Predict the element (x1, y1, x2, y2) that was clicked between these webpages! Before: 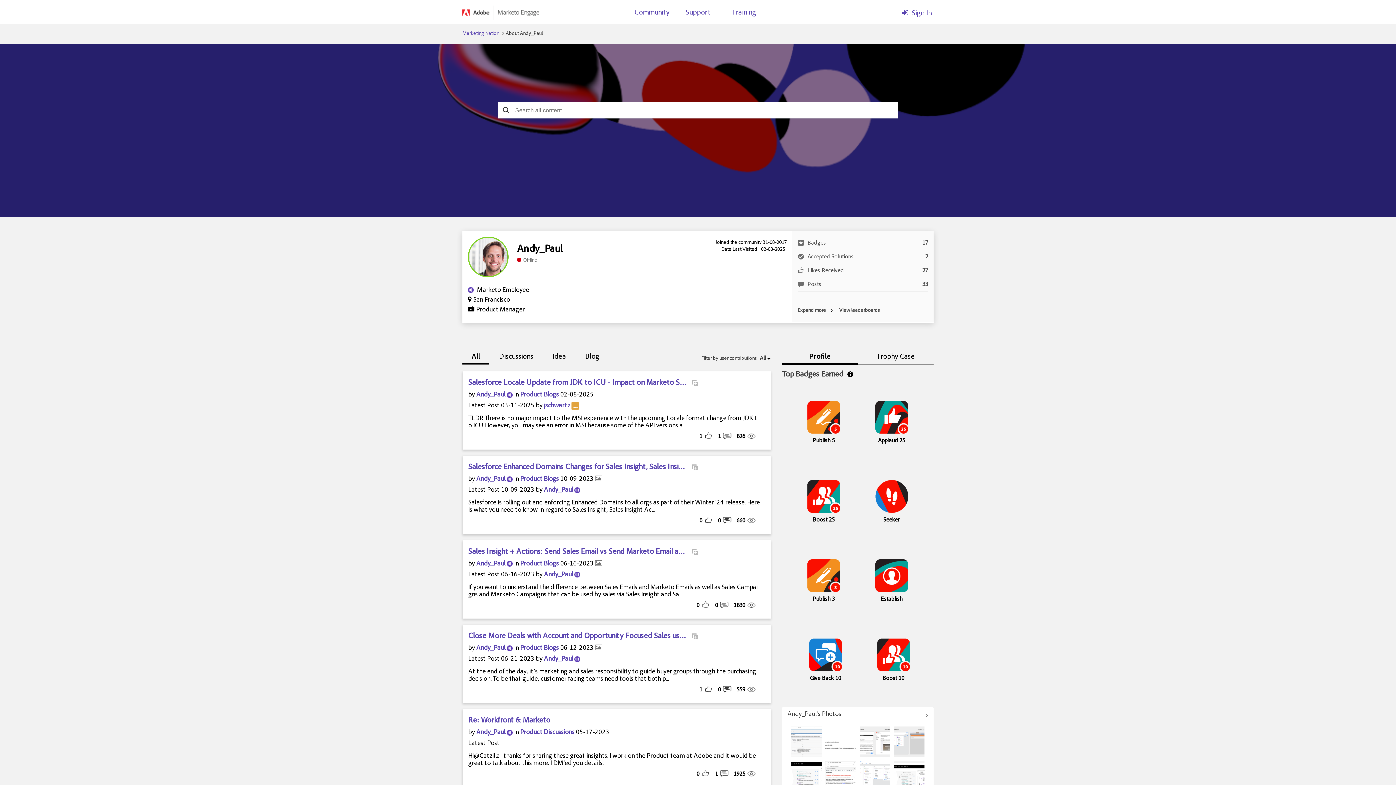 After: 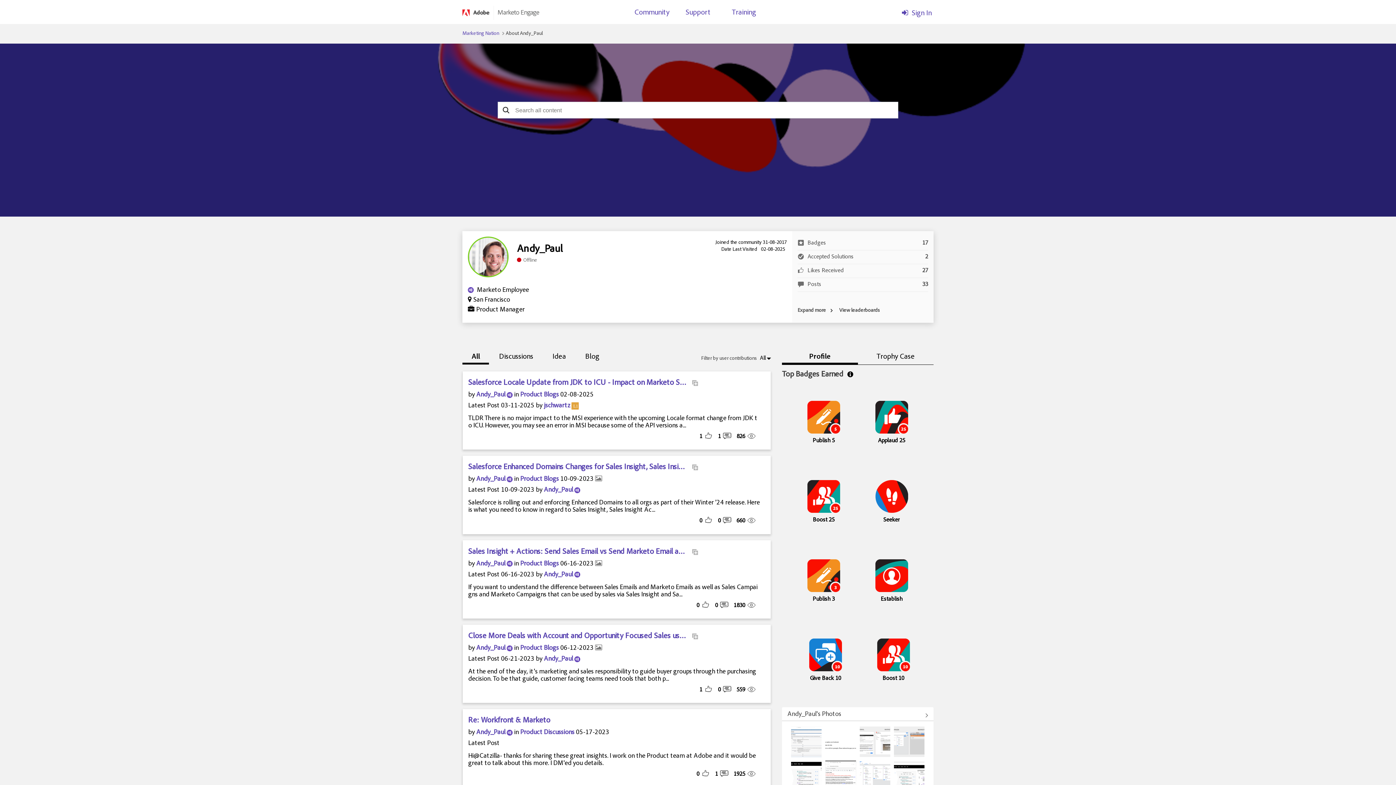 Action: label: Andy_Paul bbox: (476, 391, 505, 398)